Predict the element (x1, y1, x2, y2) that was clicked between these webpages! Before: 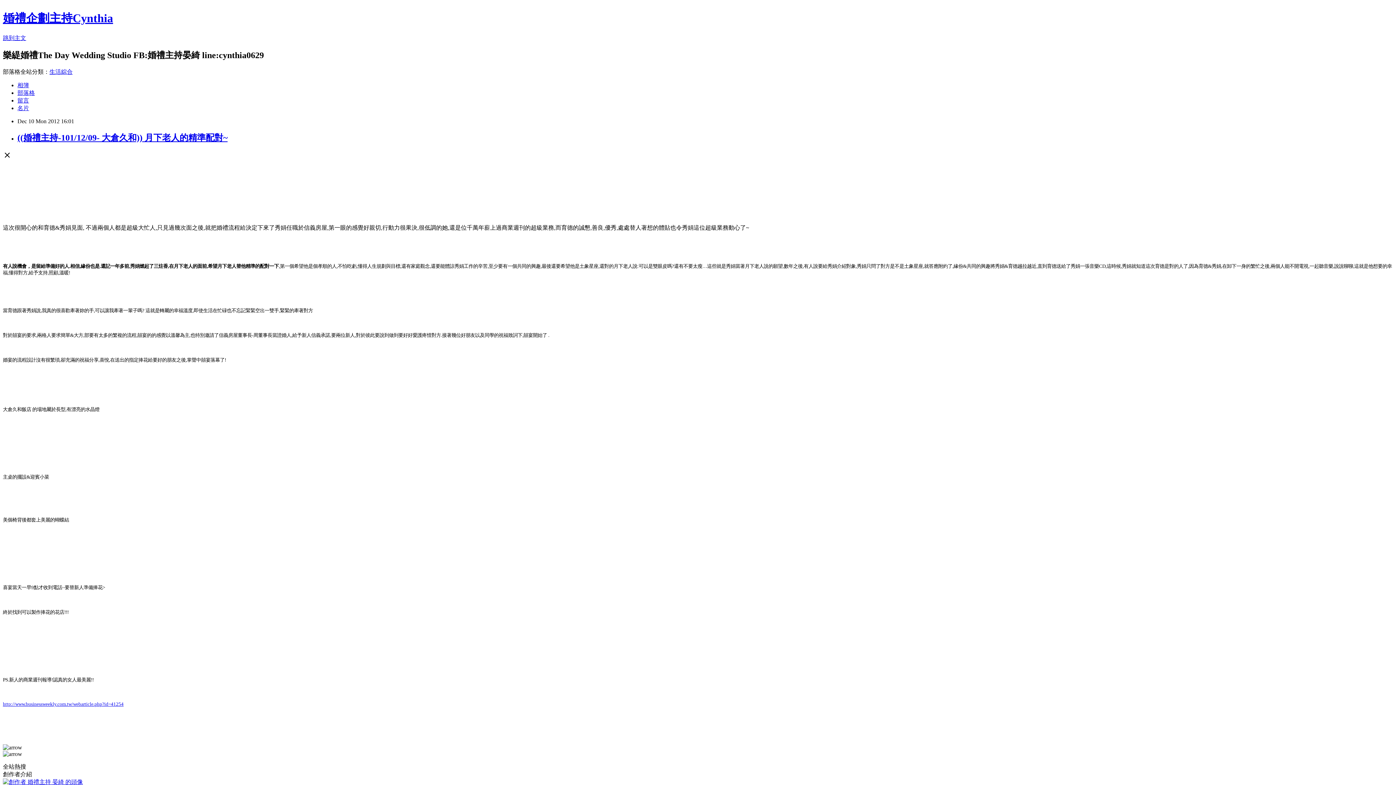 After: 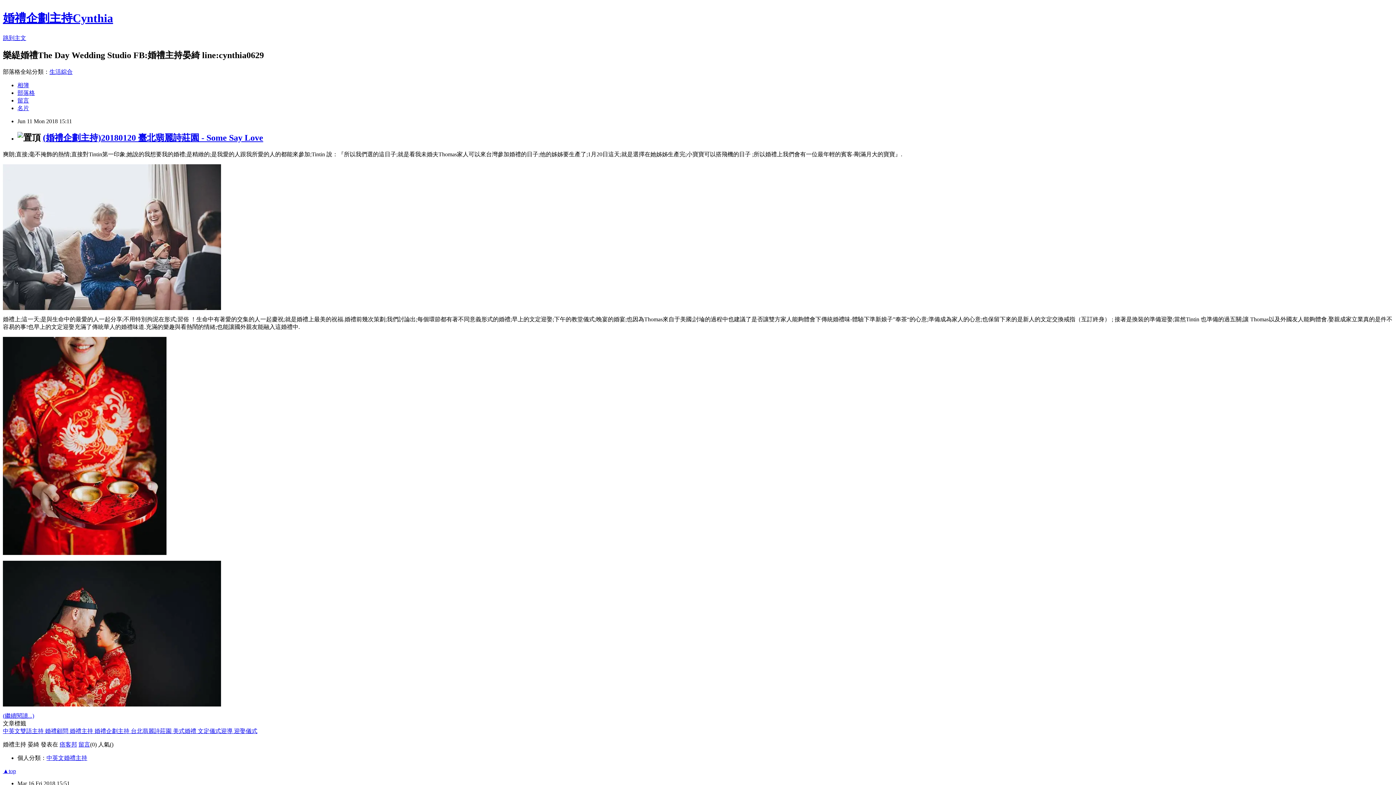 Action: bbox: (2, 11, 113, 24) label: 婚禮企劃主持Cynthia